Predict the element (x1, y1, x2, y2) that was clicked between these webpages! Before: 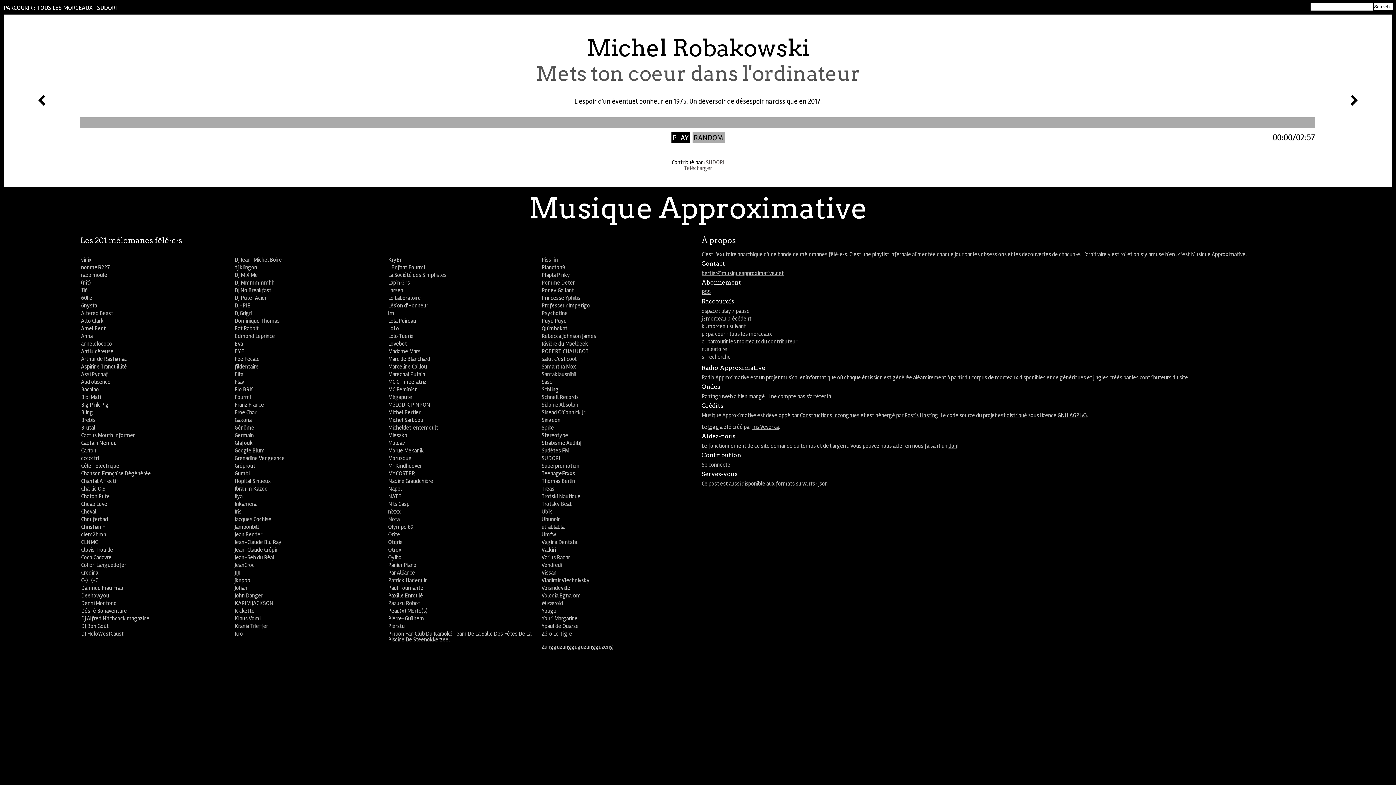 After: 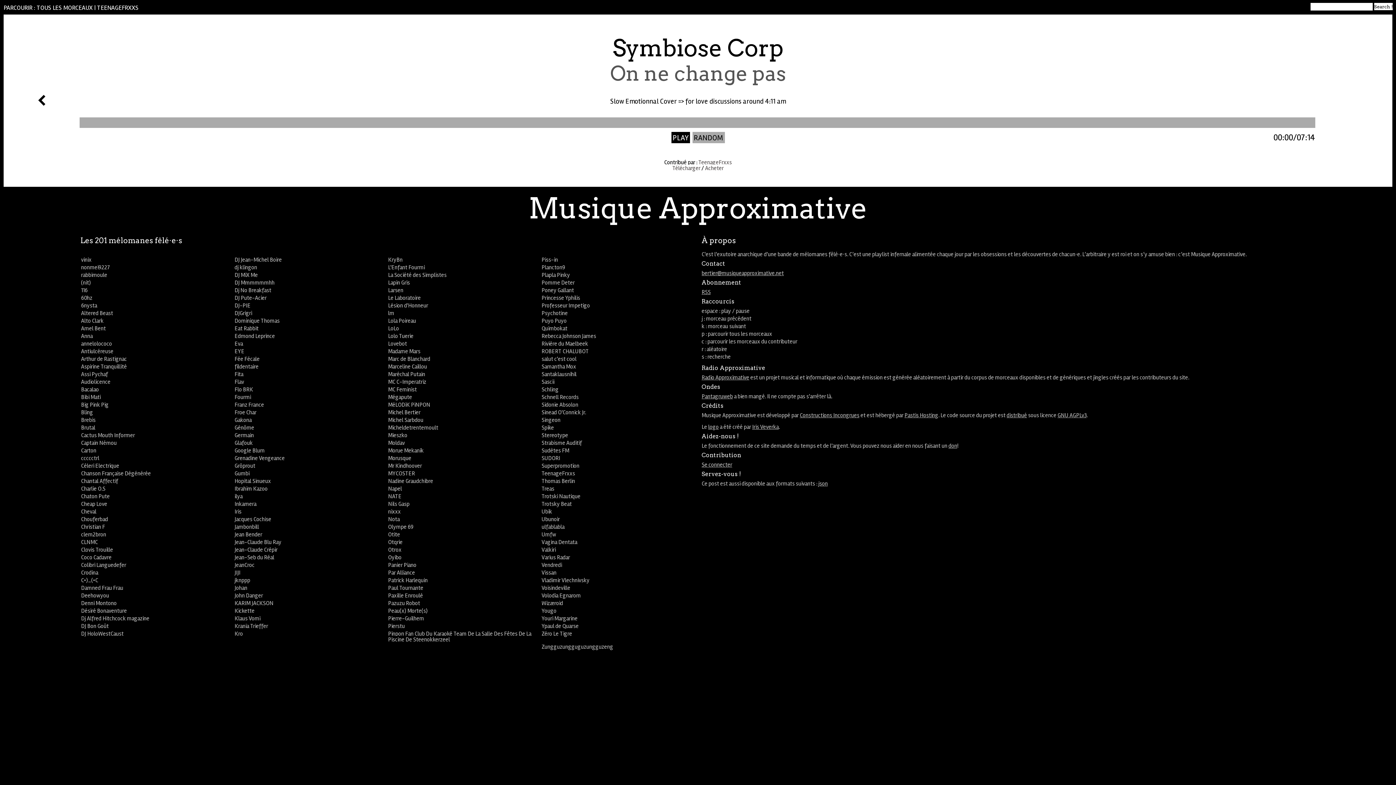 Action: bbox: (541, 470, 575, 477) label: TeenageFrxxs